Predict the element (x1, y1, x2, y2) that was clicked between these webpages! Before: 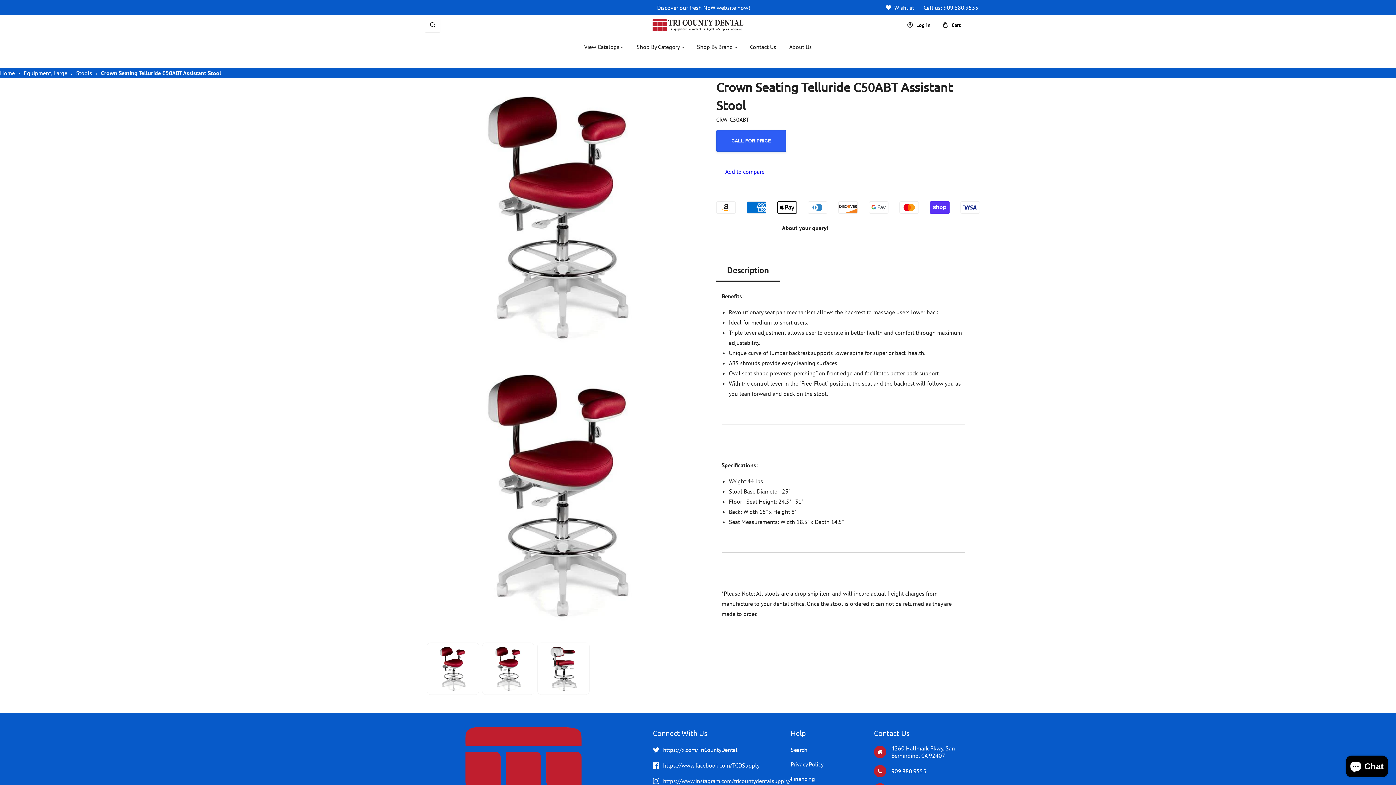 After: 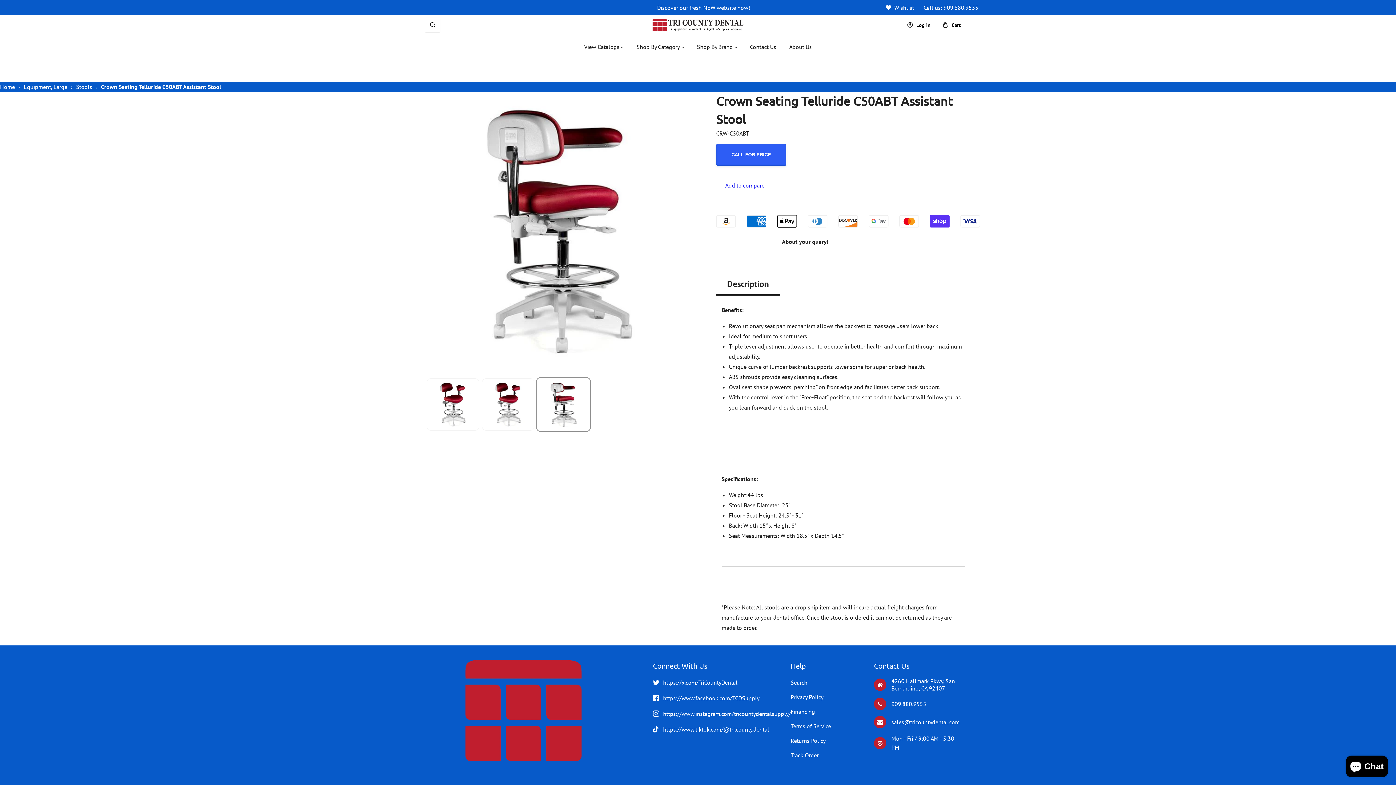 Action: label: Load image 3 in gallery view bbox: (537, 643, 589, 694)